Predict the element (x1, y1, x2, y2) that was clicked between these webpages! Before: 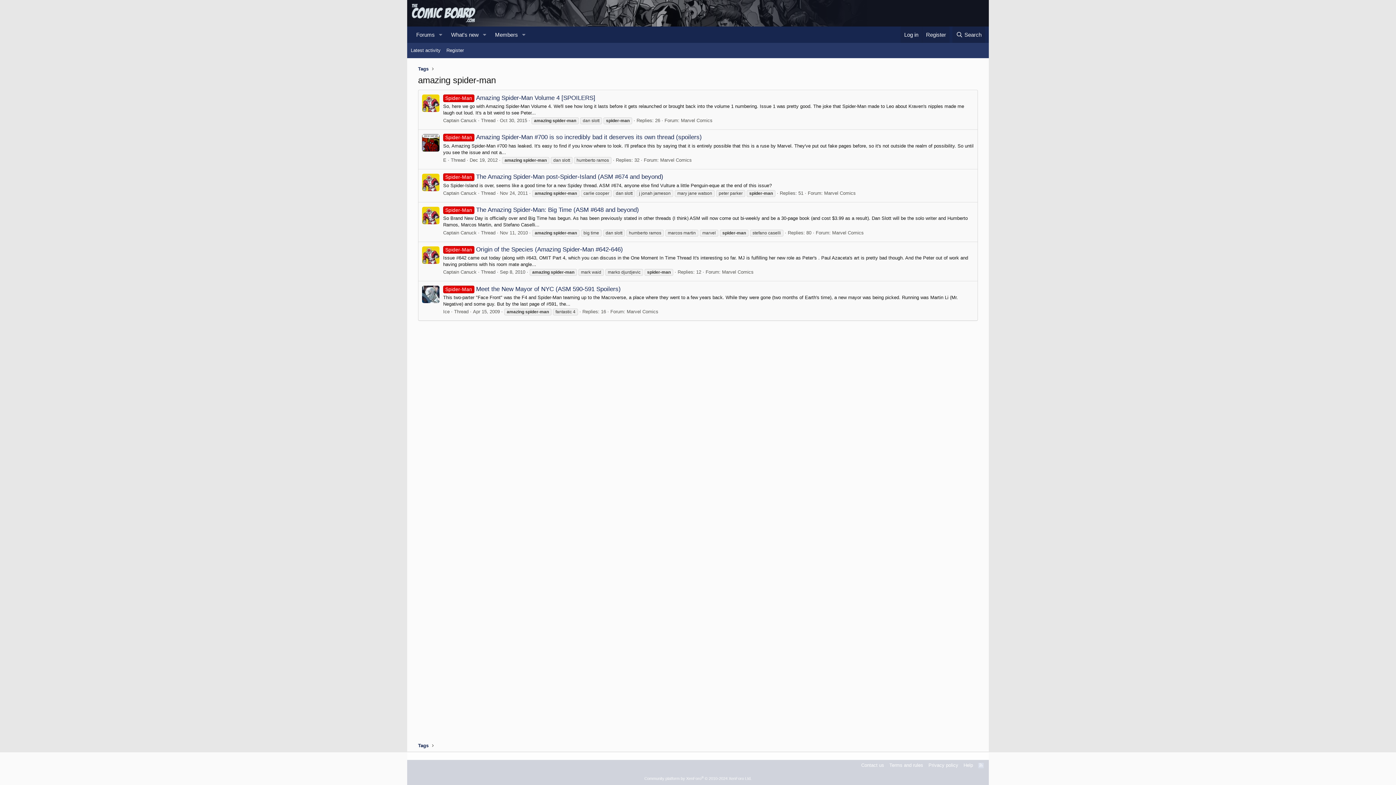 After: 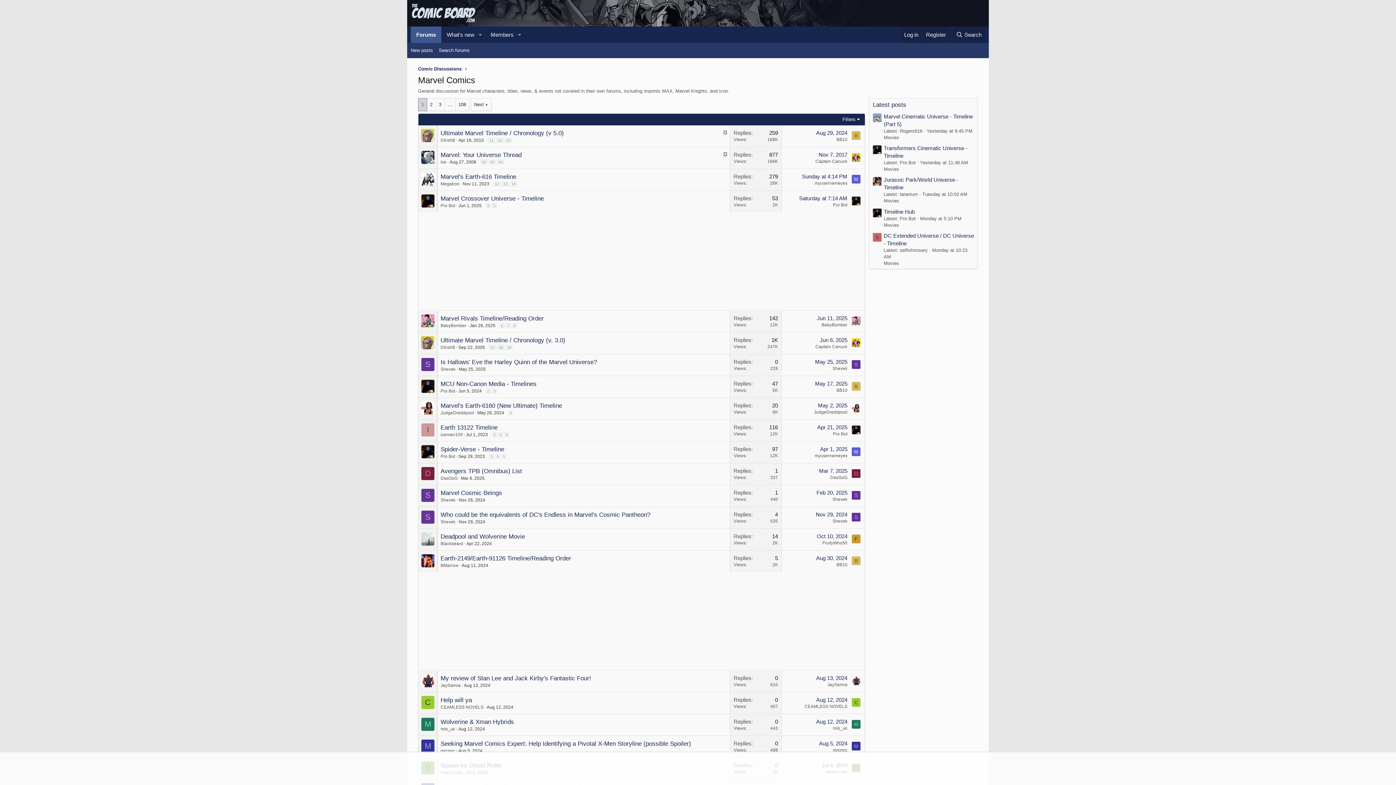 Action: label: Marvel Comics bbox: (722, 269, 753, 275)